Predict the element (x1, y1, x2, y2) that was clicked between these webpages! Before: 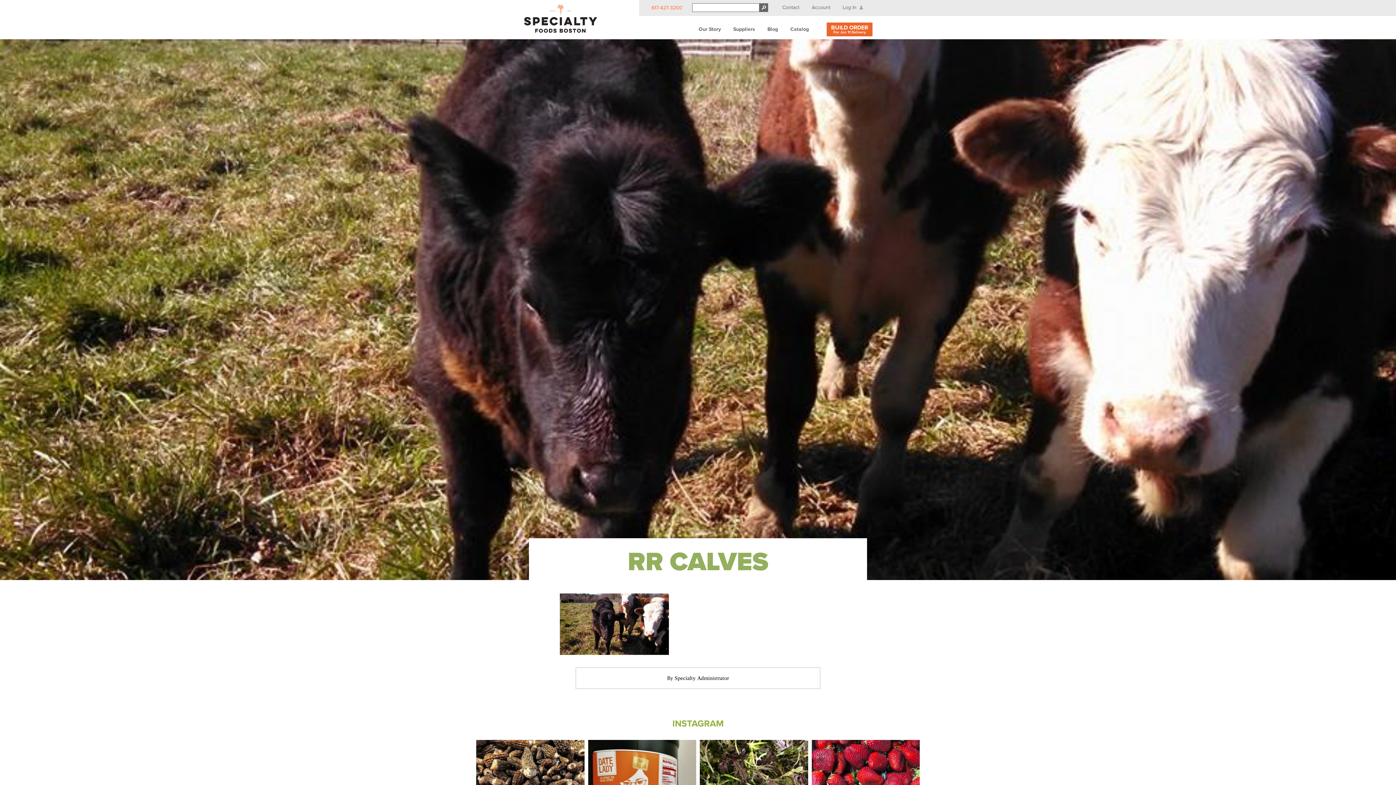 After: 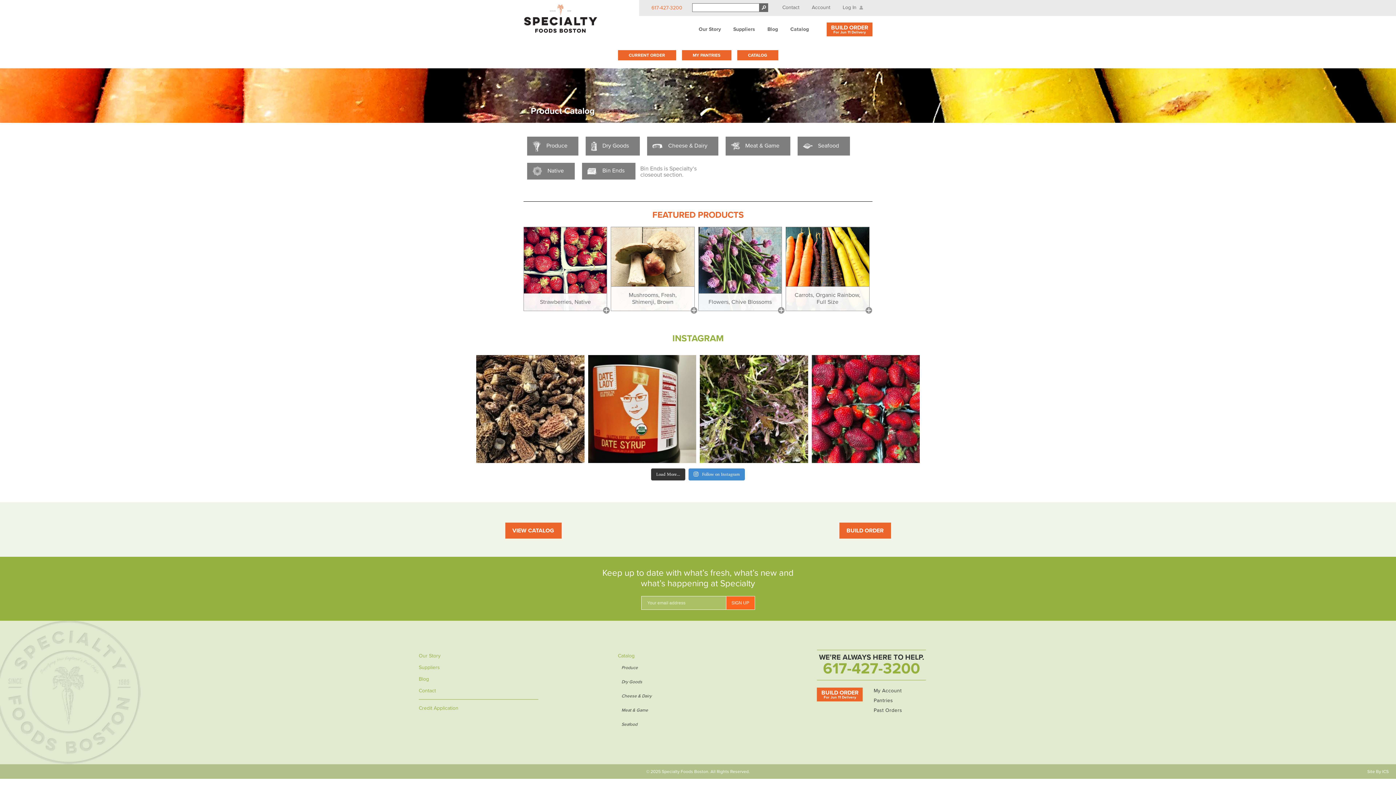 Action: bbox: (790, 25, 809, 33) label: Catalog